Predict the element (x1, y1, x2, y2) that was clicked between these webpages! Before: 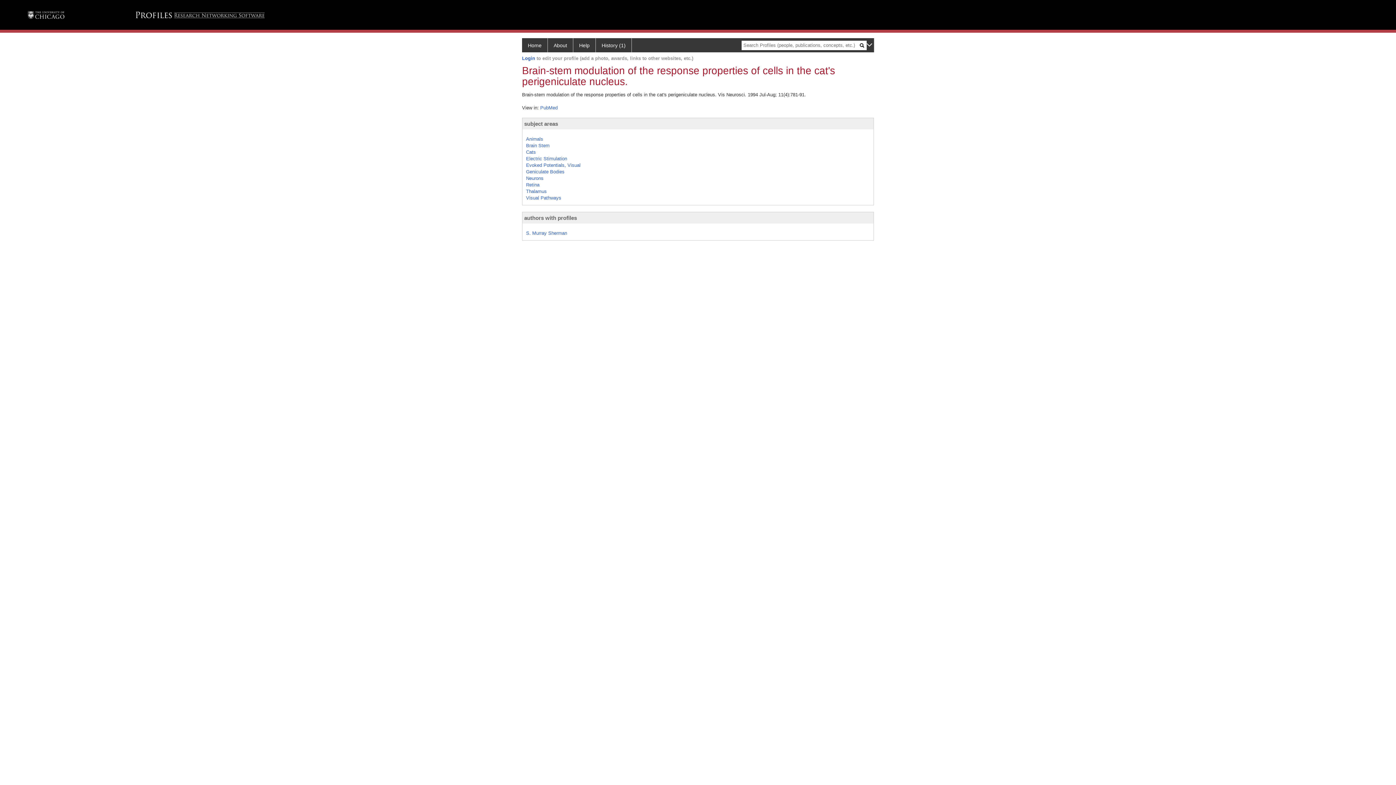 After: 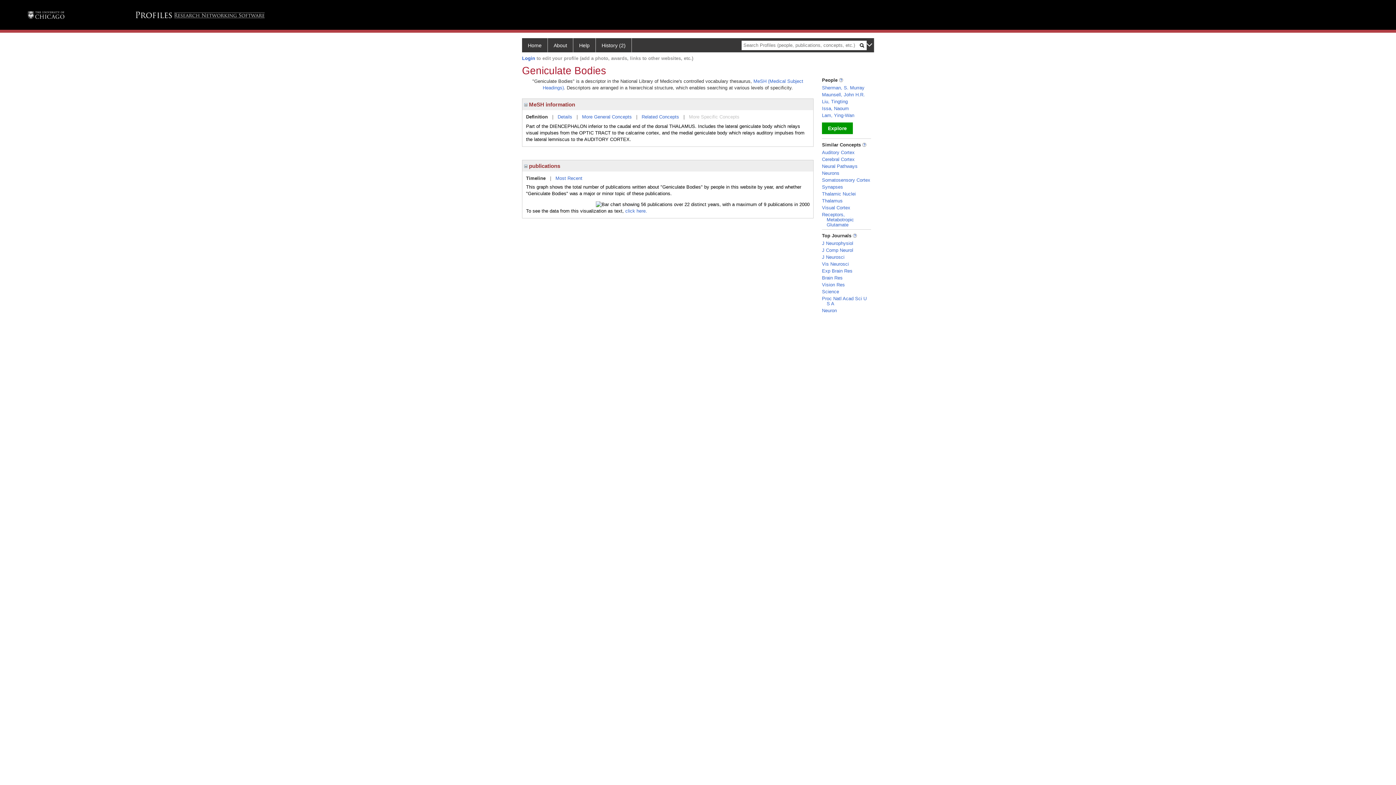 Action: label: Geniculate Bodies bbox: (526, 168, 564, 174)